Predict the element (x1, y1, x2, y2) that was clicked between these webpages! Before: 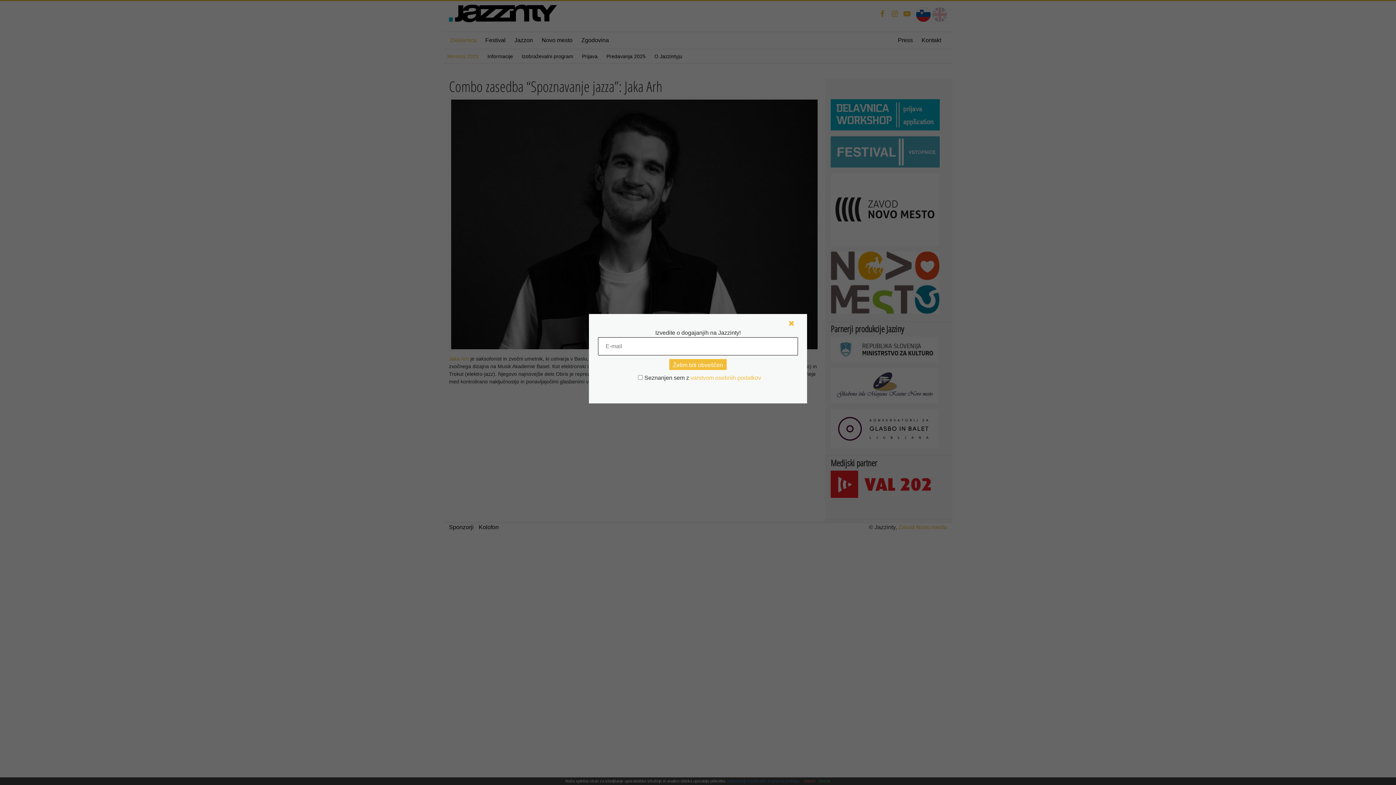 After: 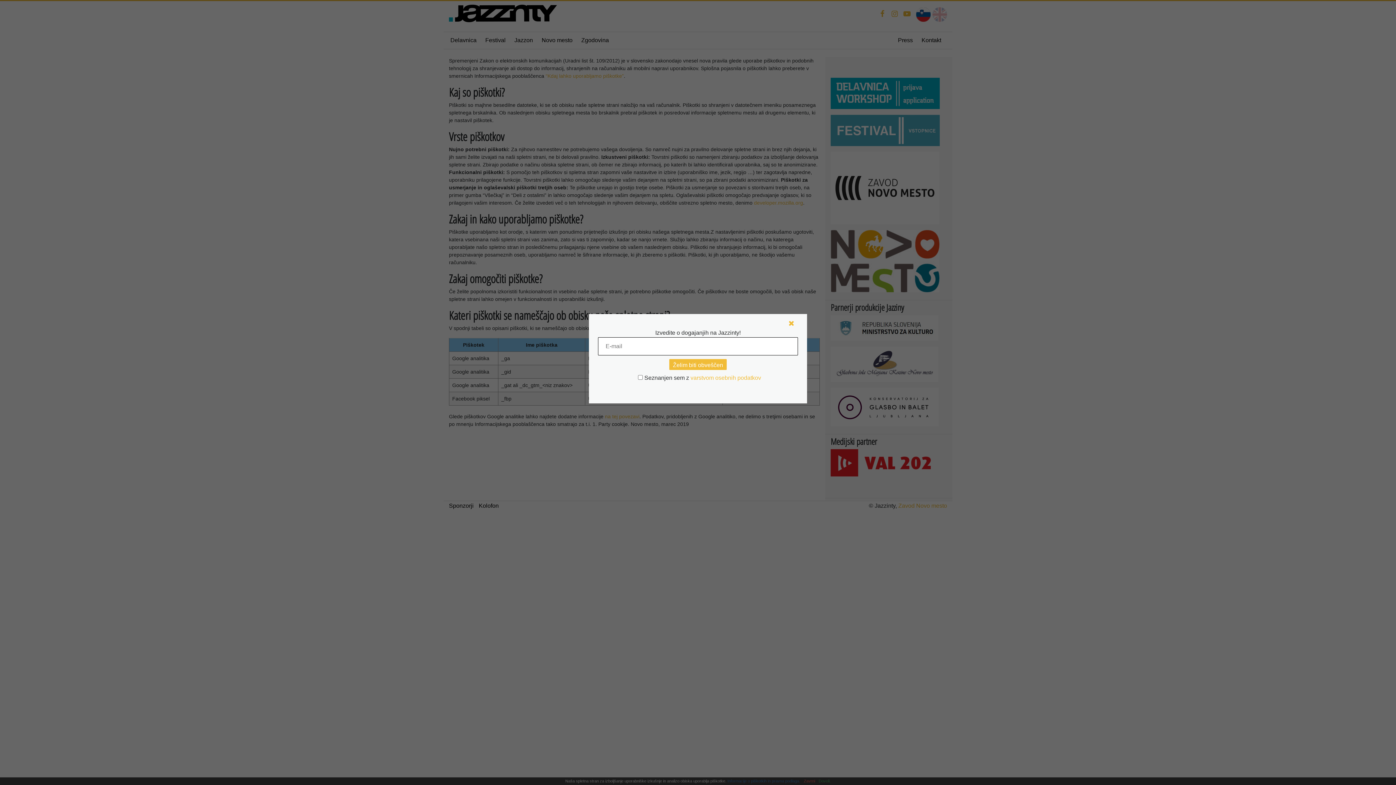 Action: bbox: (690, 374, 761, 381) label: varstvom osebnih podatkov